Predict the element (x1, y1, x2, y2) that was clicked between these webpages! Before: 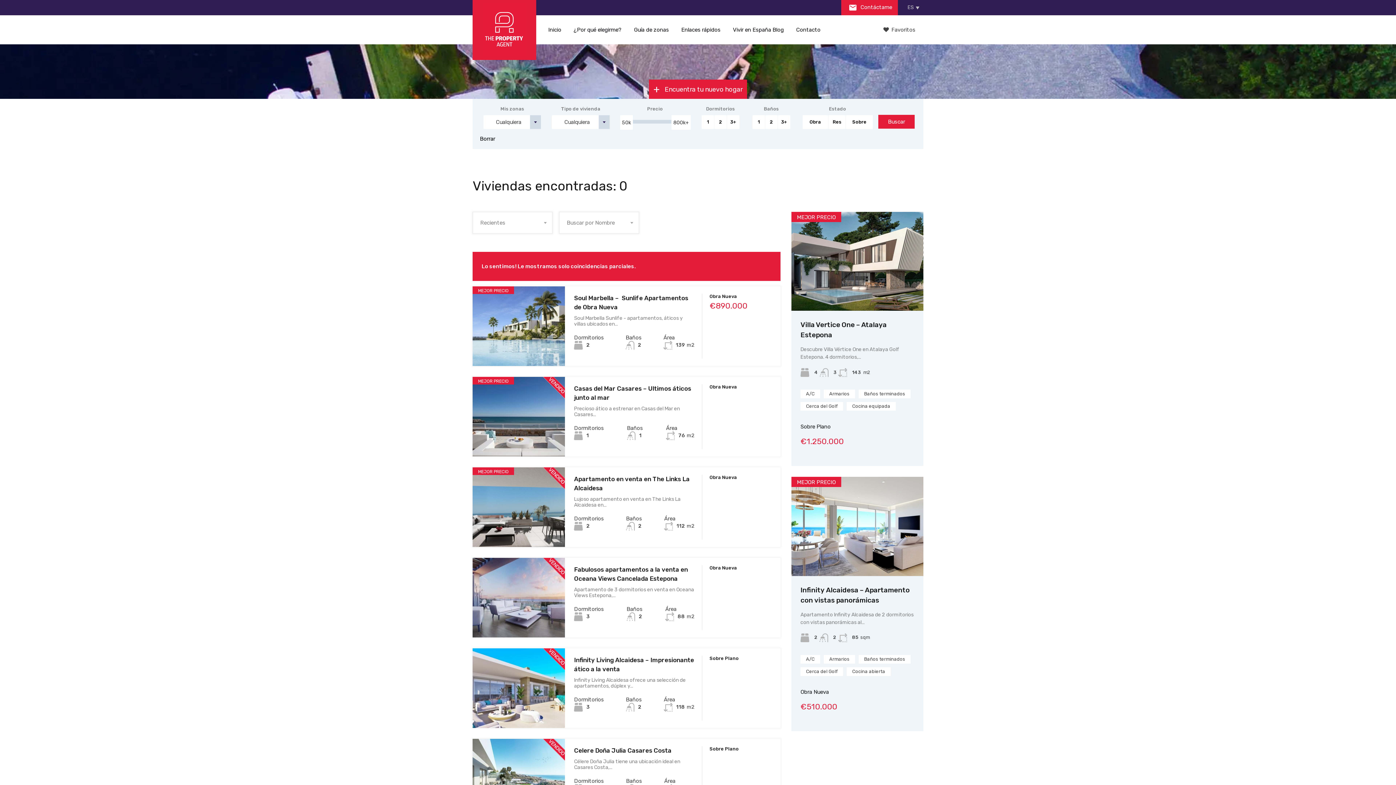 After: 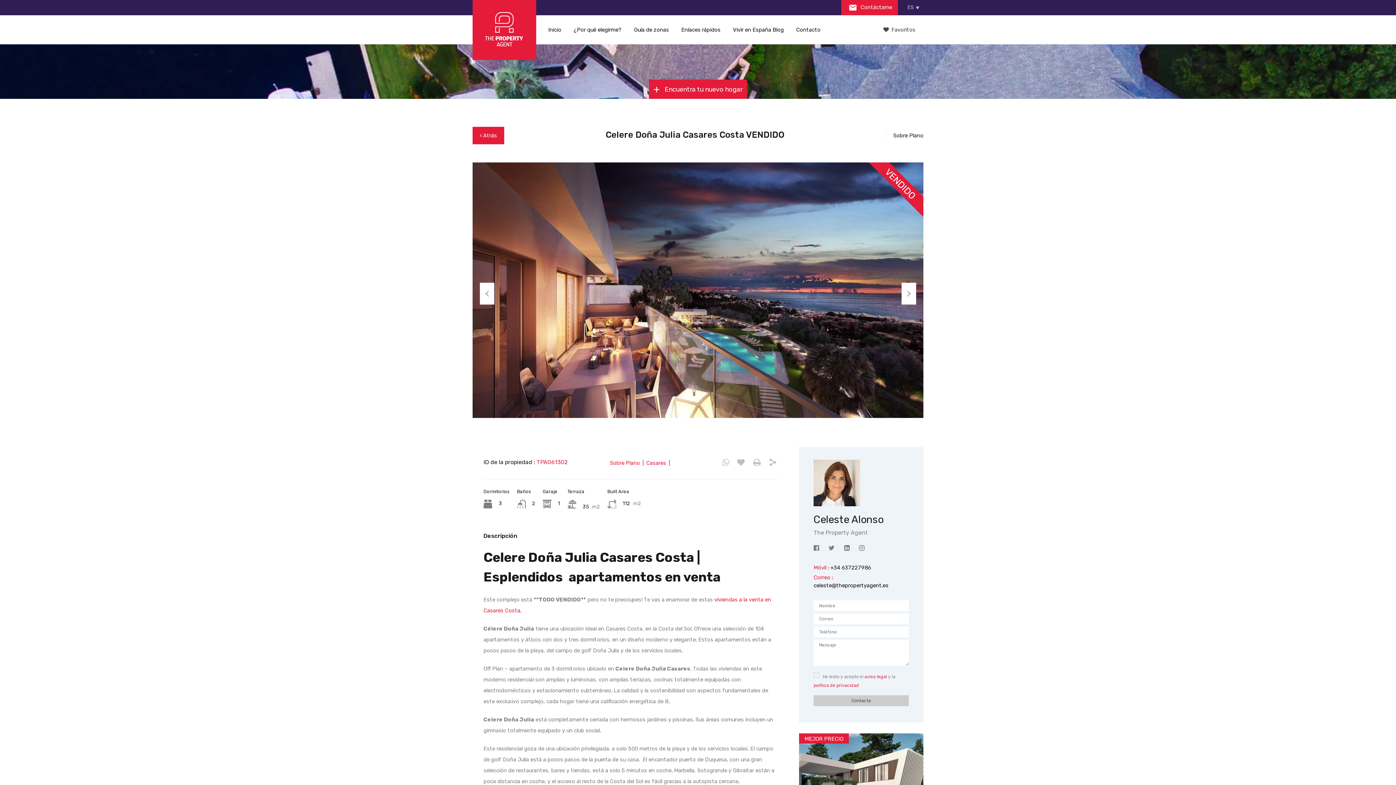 Action: bbox: (574, 747, 671, 754) label: Celere Doña Julia Casares Costa